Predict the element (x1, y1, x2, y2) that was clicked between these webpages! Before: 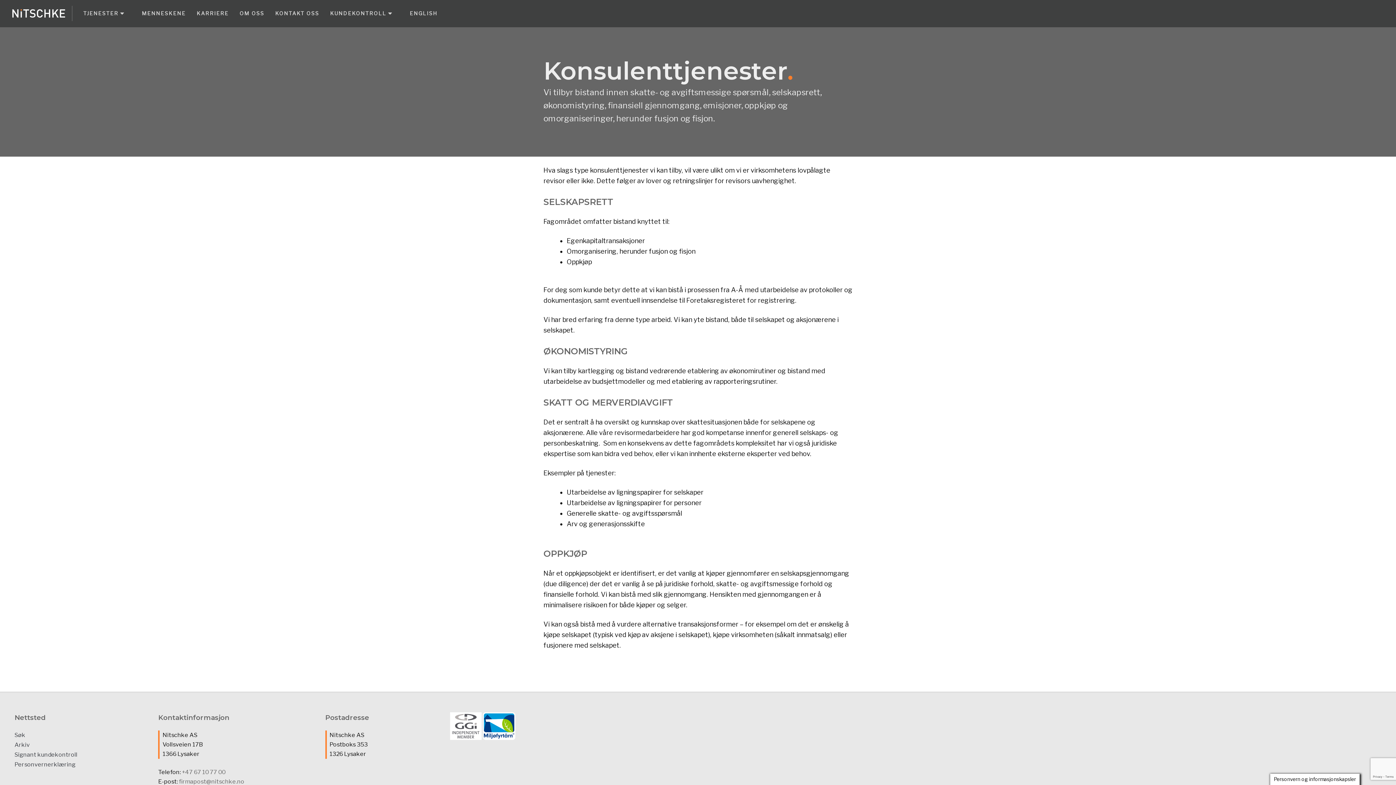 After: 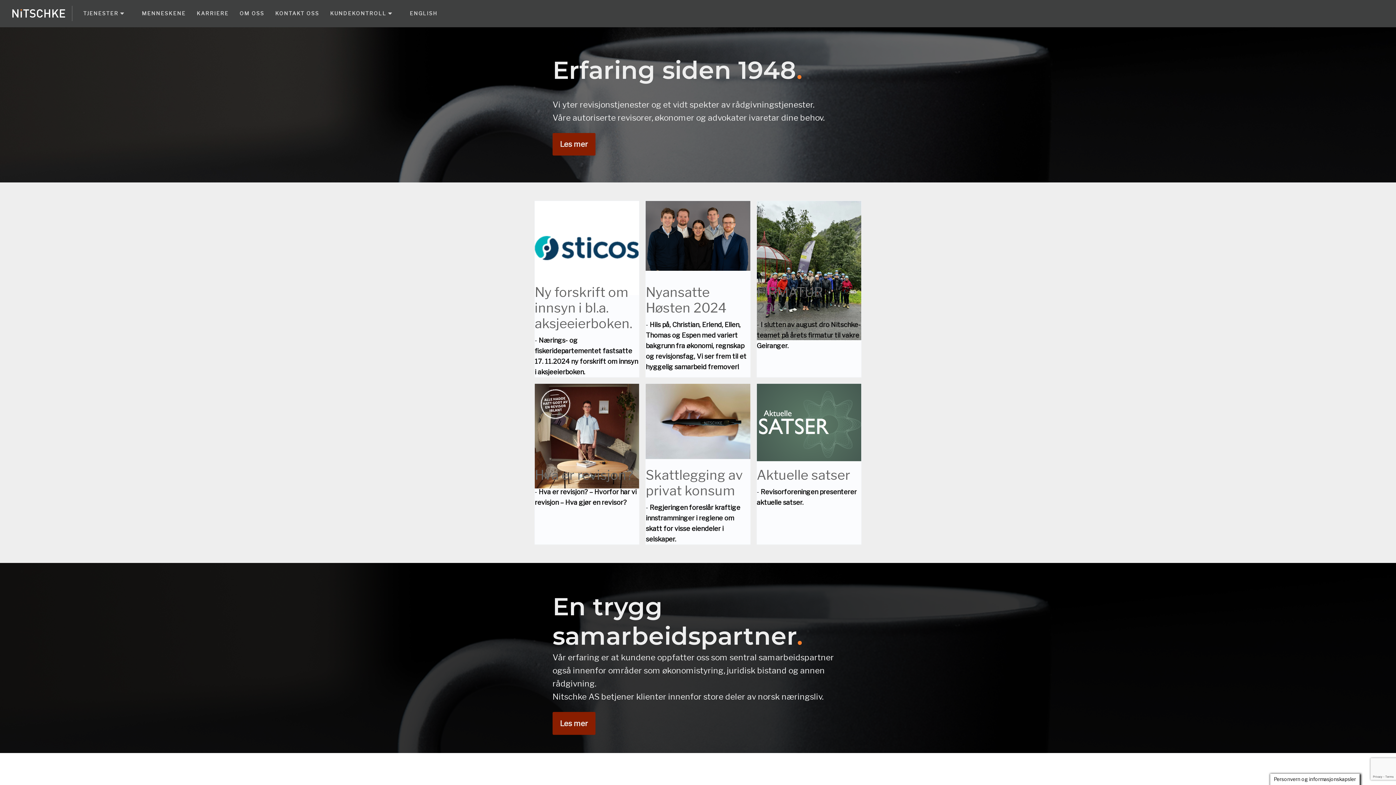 Action: bbox: (12, 5, 65, 21)